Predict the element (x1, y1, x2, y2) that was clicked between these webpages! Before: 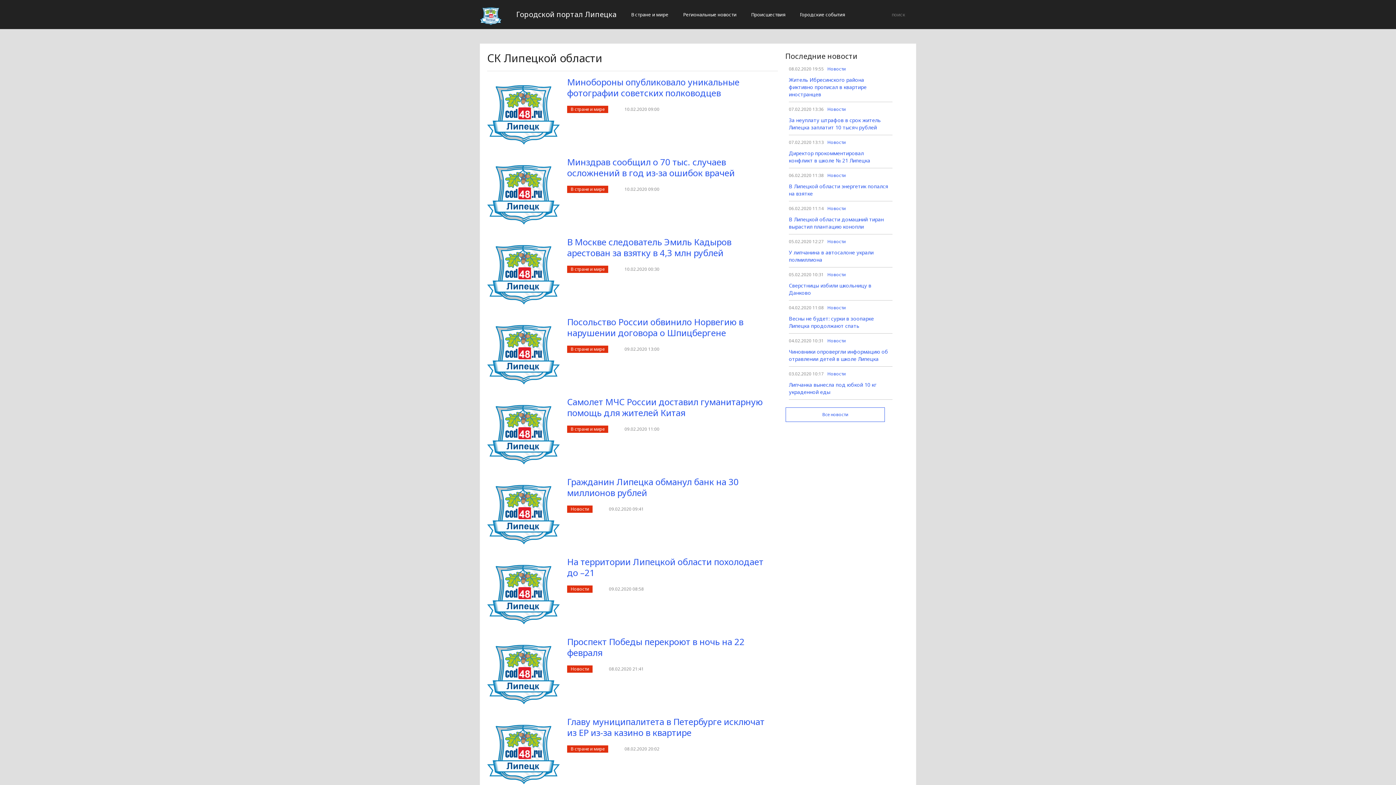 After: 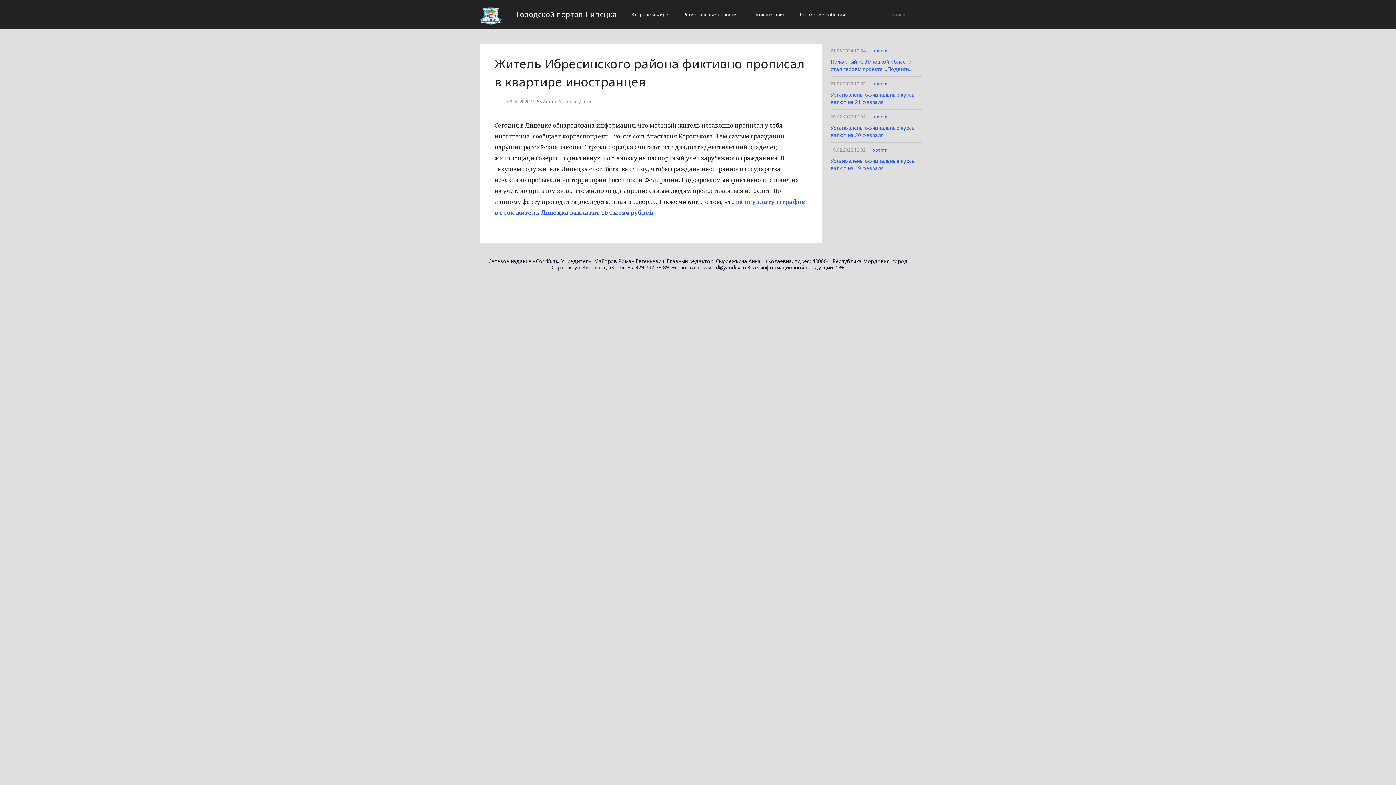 Action: label: Житель Ибресинского района фиктивно прописал в квартире иностранцев bbox: (789, 76, 866, 97)